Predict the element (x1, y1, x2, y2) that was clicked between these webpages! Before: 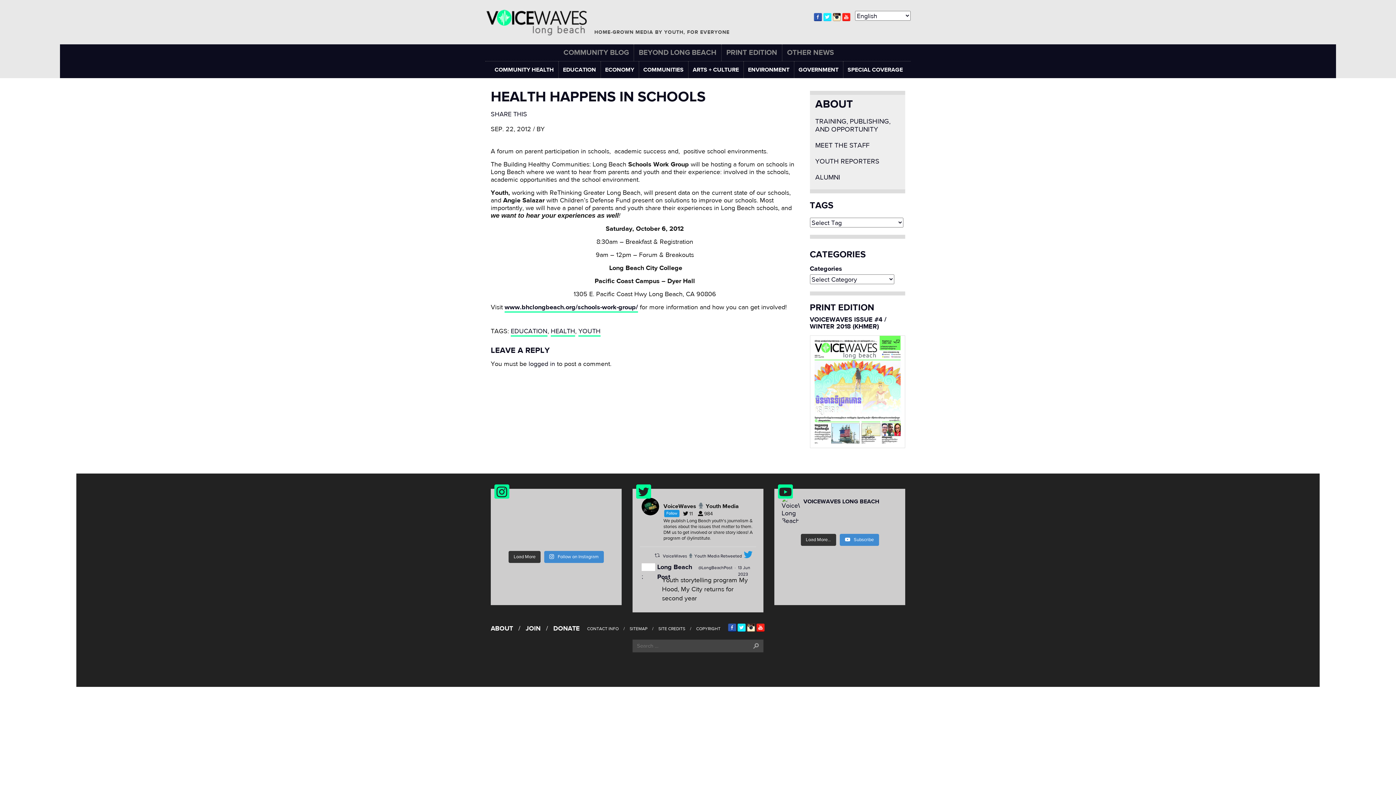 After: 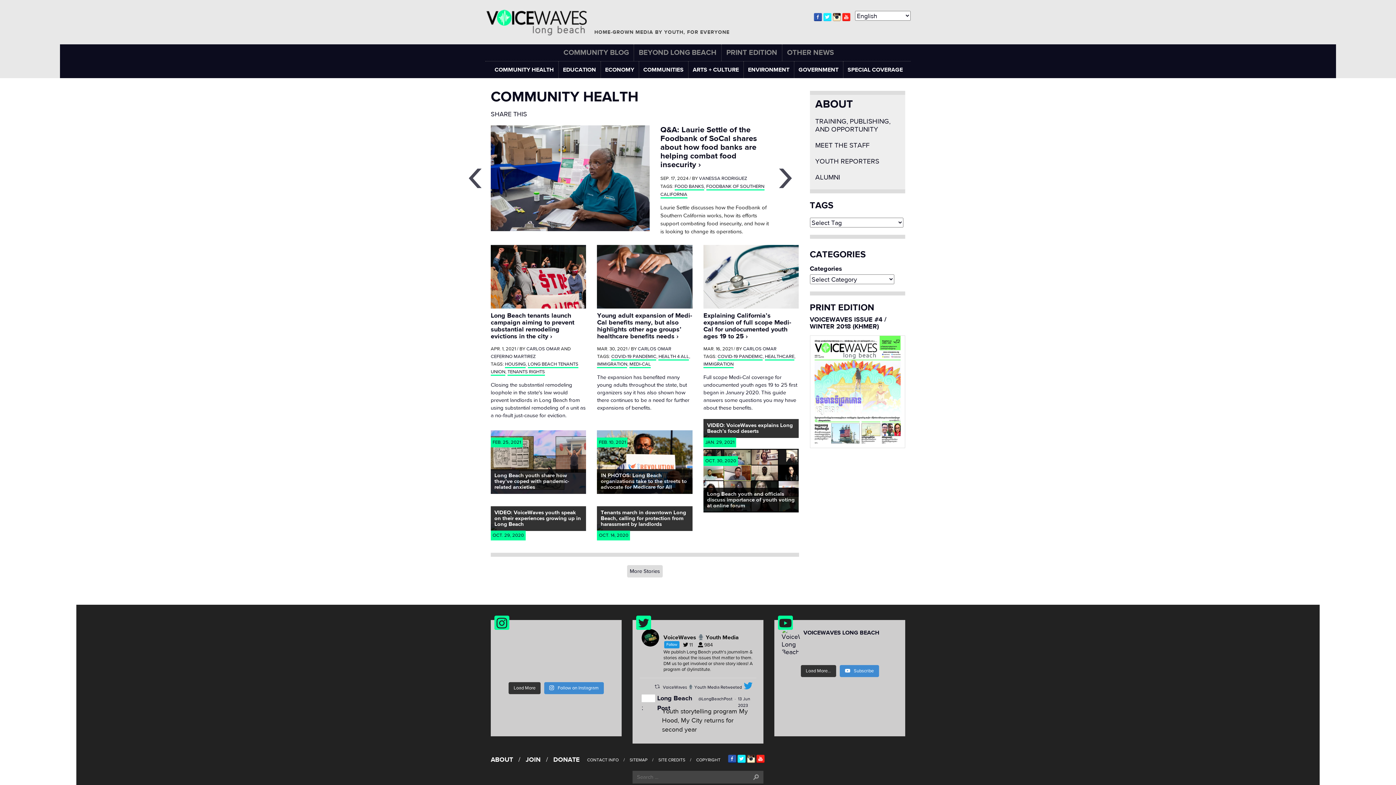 Action: label: COMMUNITY HEALTH bbox: (490, 61, 558, 78)